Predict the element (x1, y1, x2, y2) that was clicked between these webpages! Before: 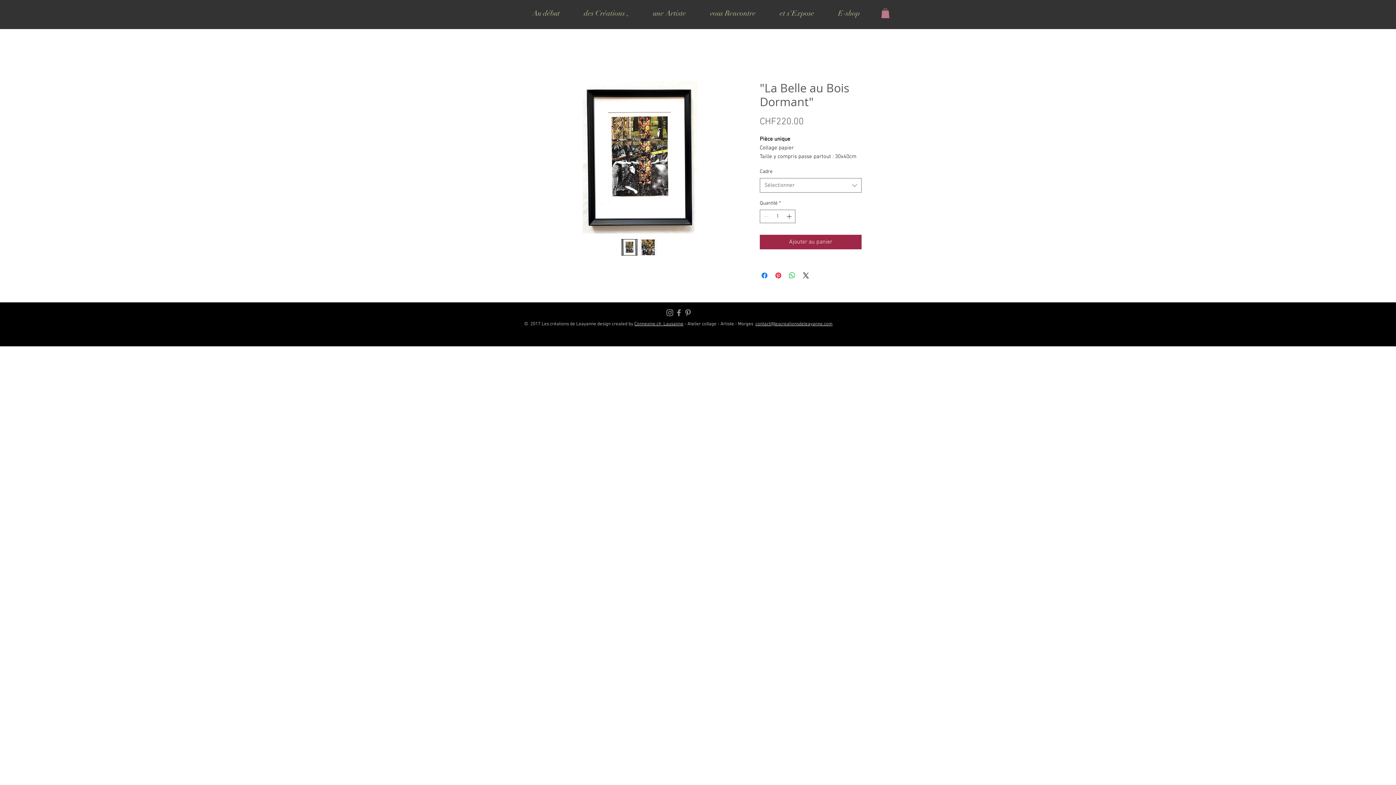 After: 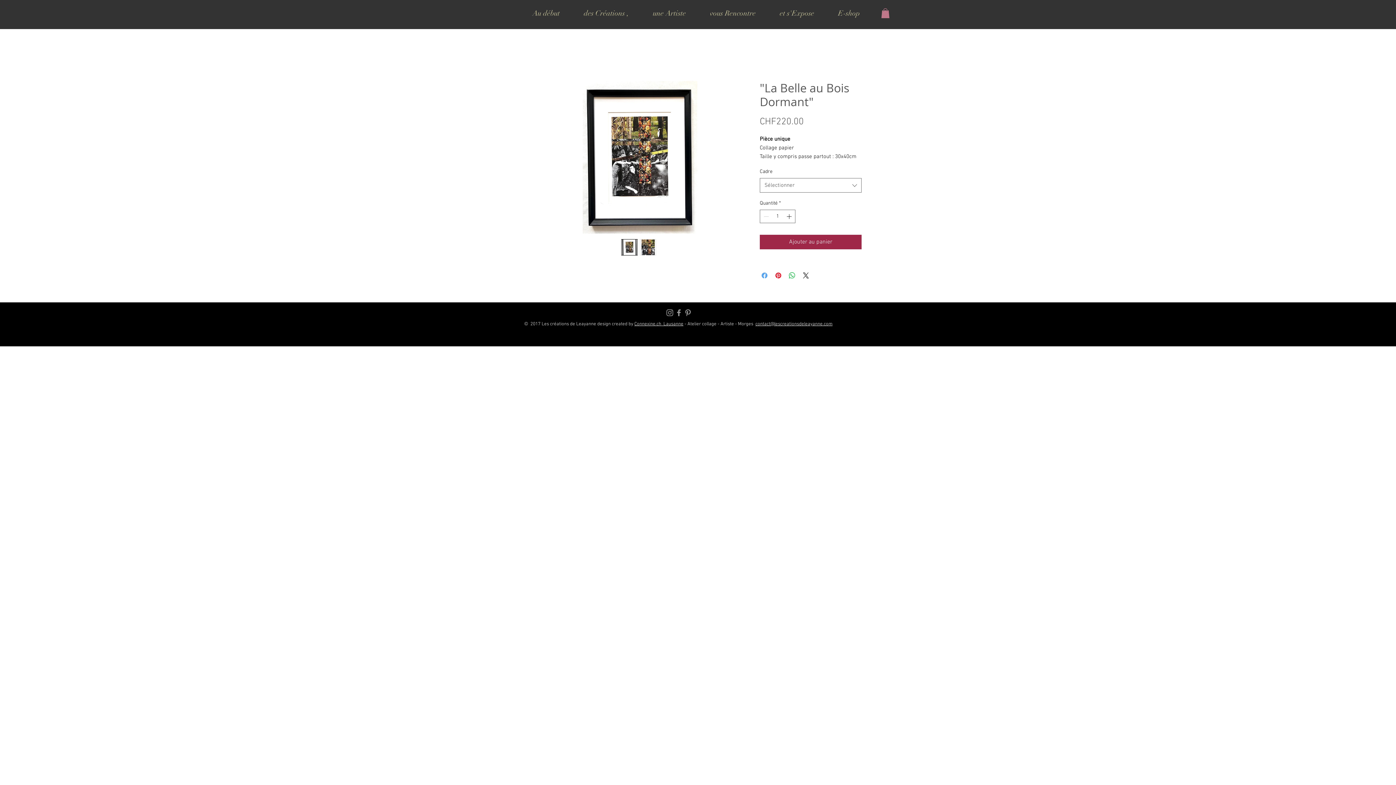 Action: bbox: (760, 271, 769, 280) label: Partagez sur Facebook